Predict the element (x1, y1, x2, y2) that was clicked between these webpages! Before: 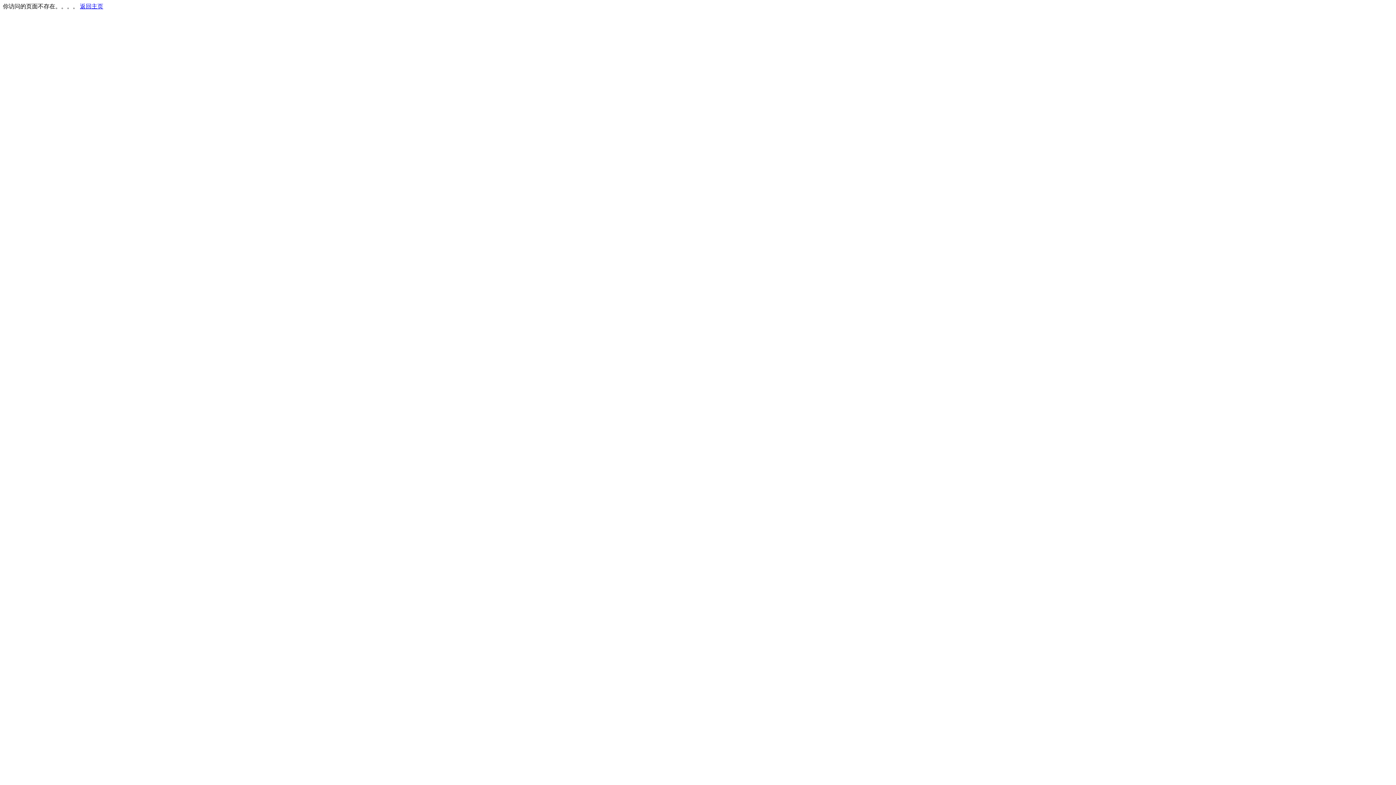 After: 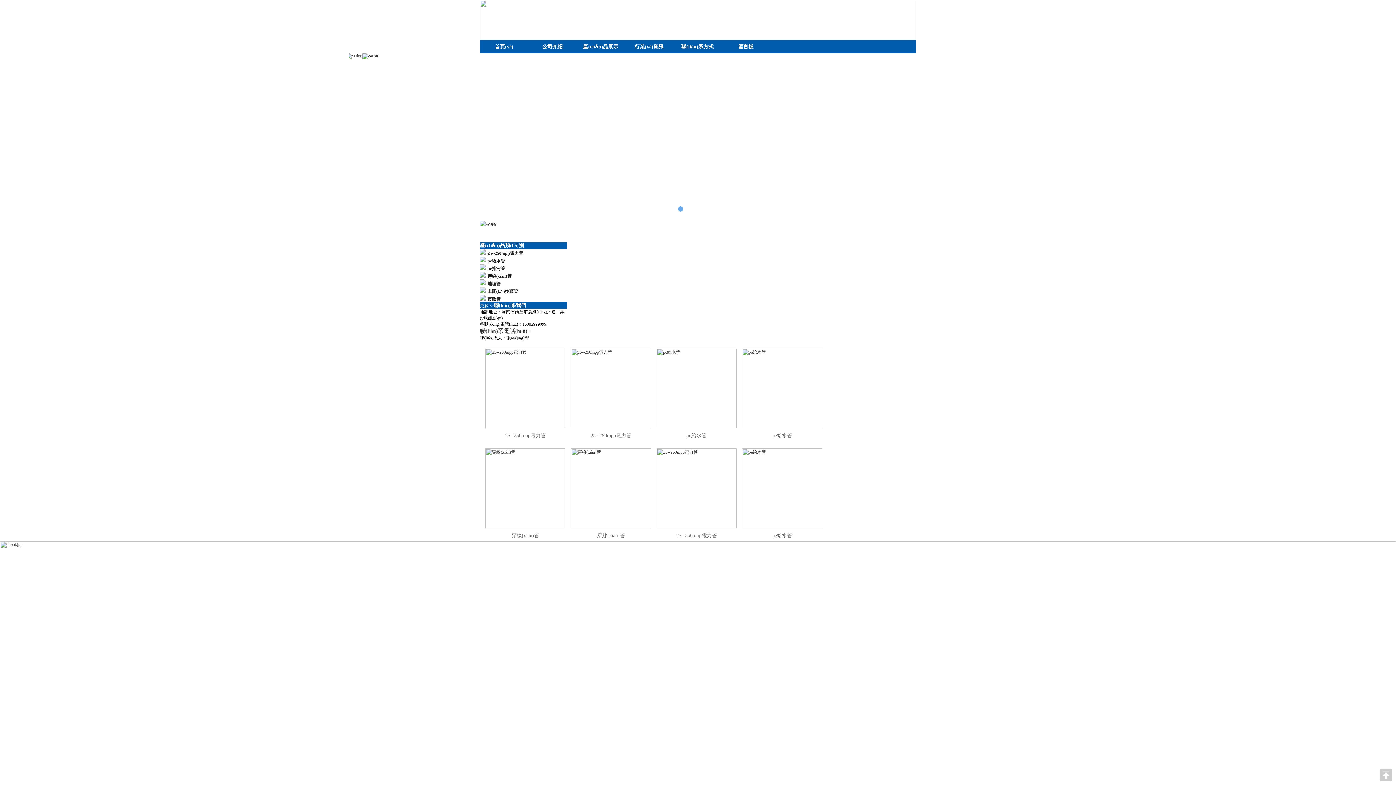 Action: label: 返回主页 bbox: (80, 3, 103, 9)